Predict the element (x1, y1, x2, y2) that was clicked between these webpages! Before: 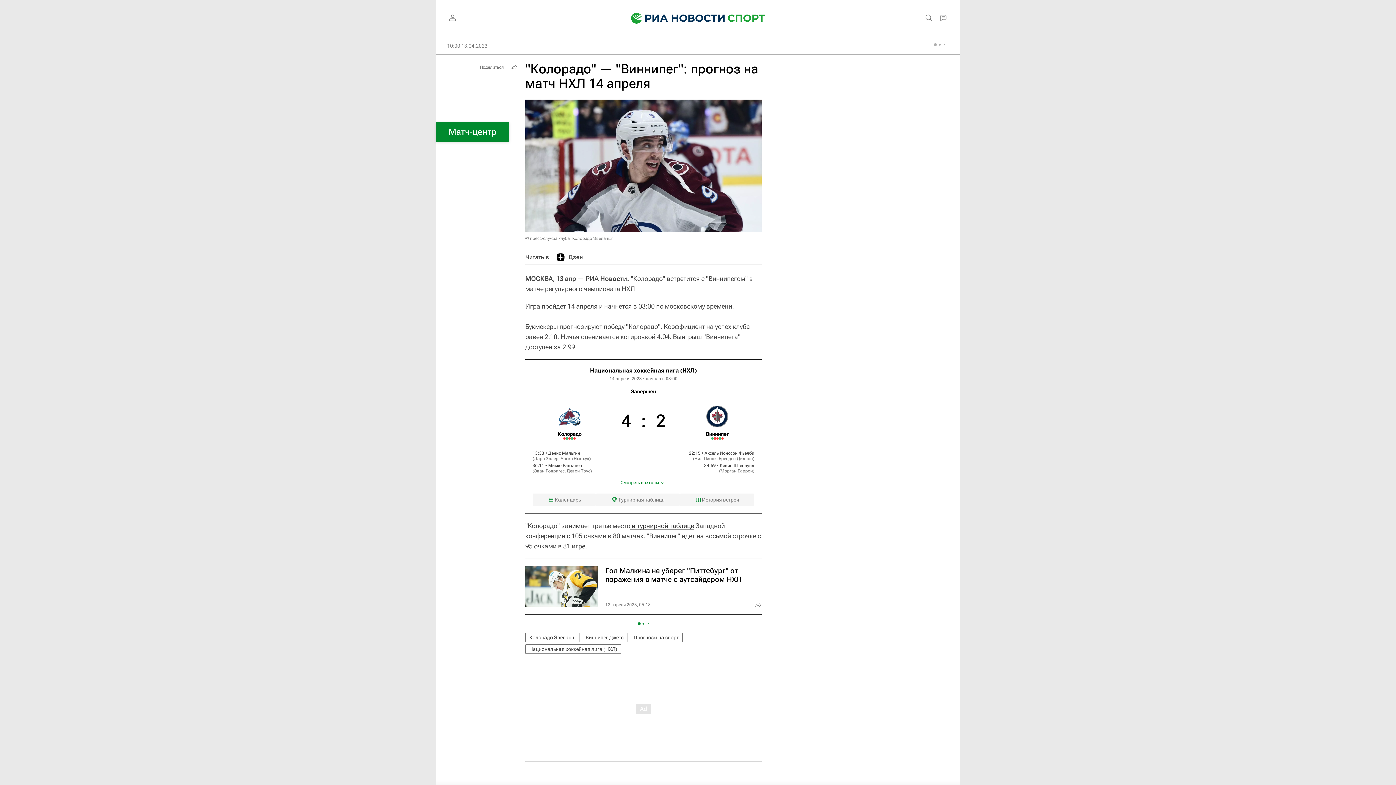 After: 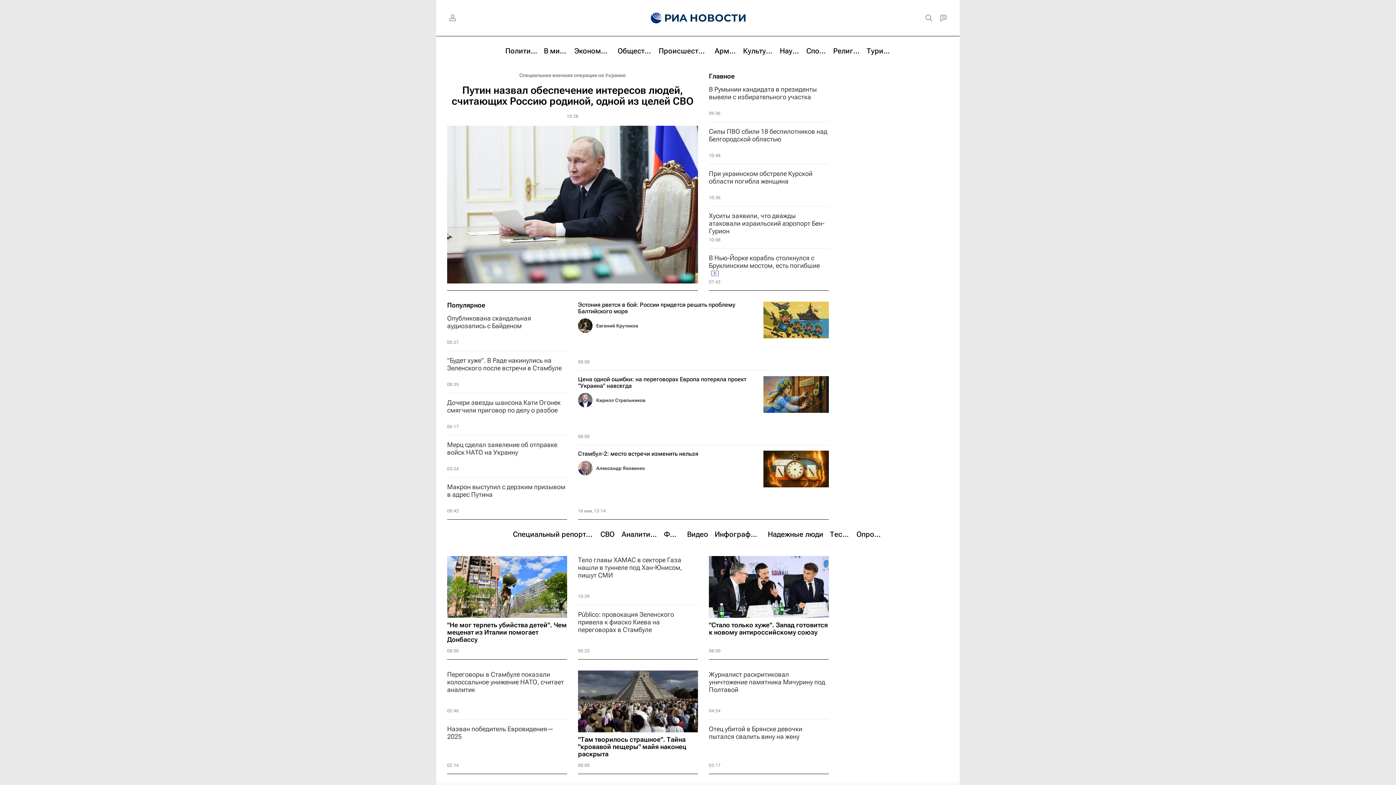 Action: bbox: (620, 0, 726, 36)